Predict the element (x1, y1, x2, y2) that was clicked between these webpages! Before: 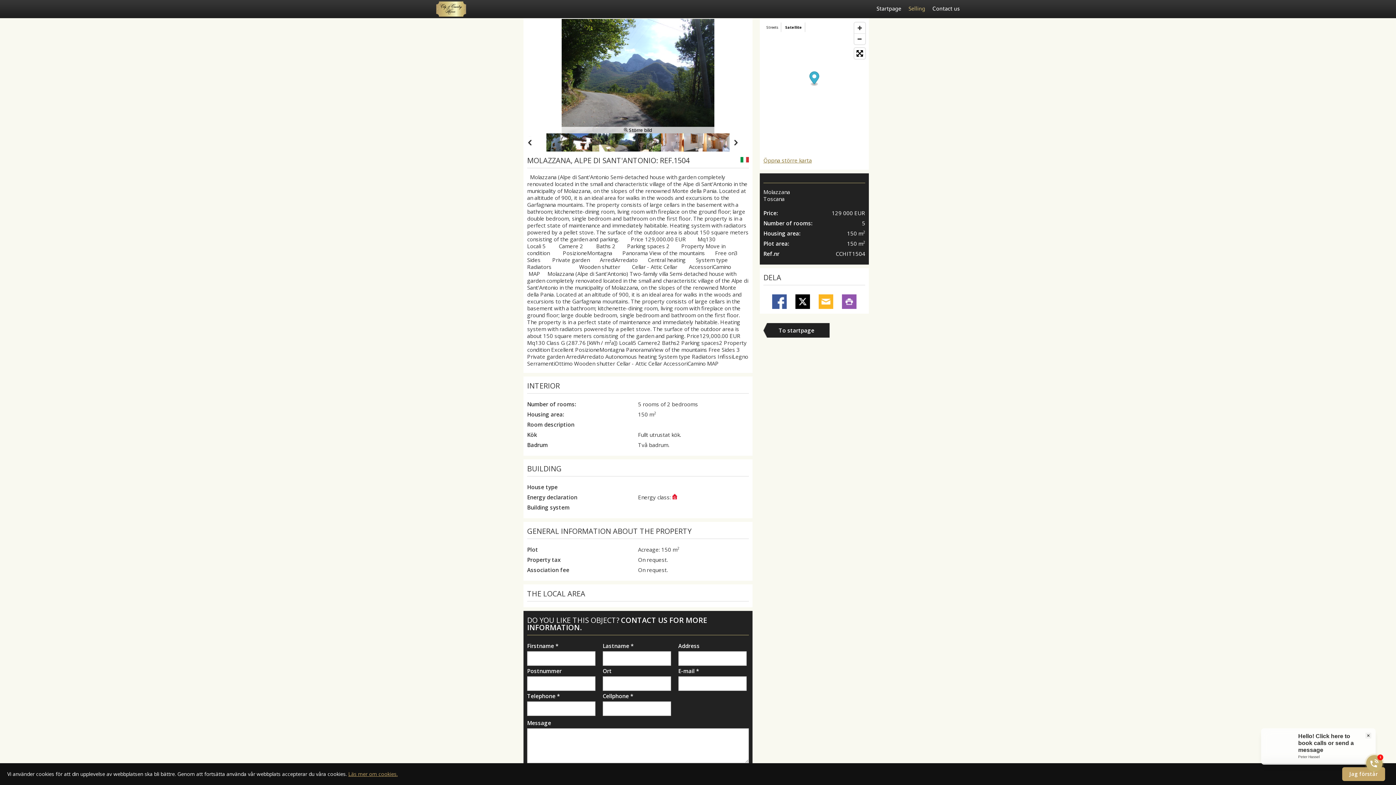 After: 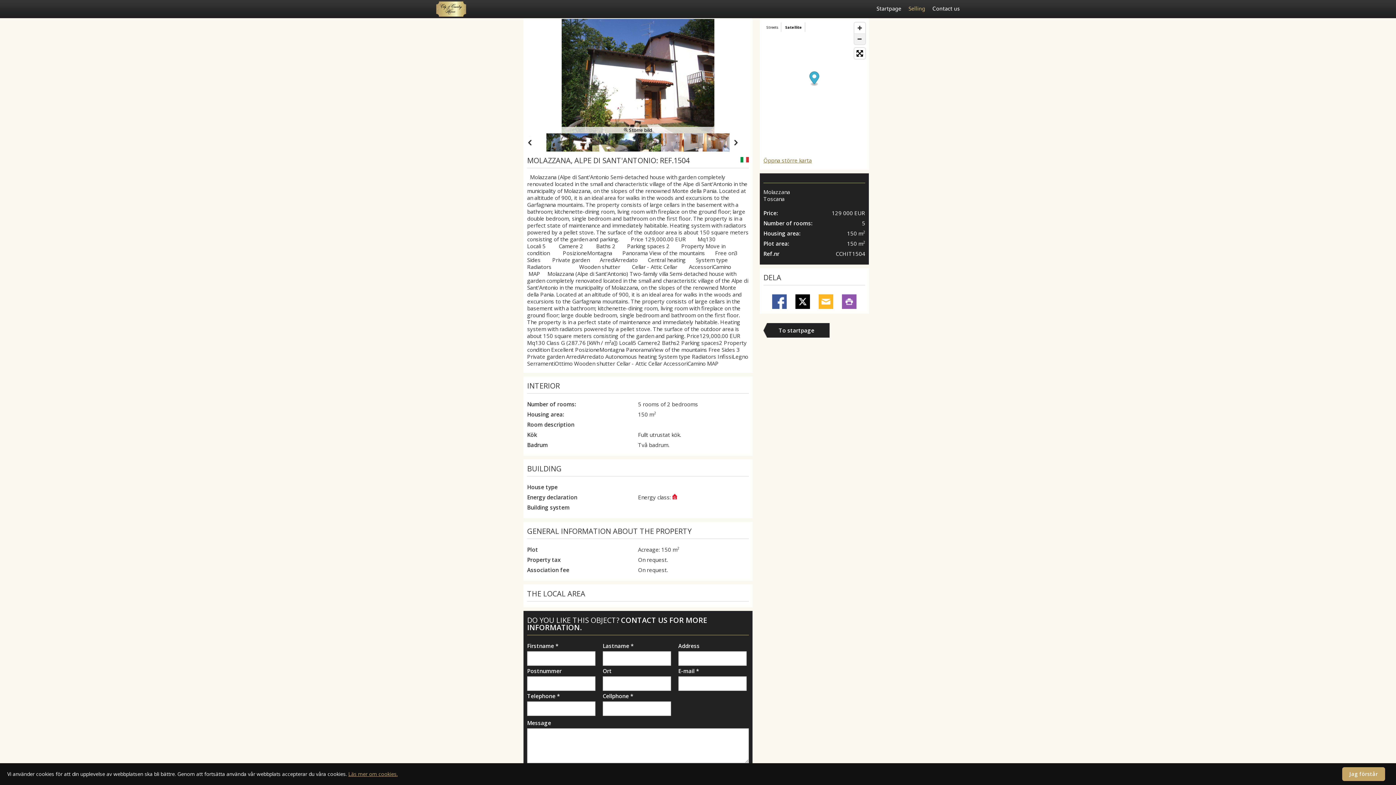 Action: label: Zoom Out bbox: (854, 33, 865, 44)